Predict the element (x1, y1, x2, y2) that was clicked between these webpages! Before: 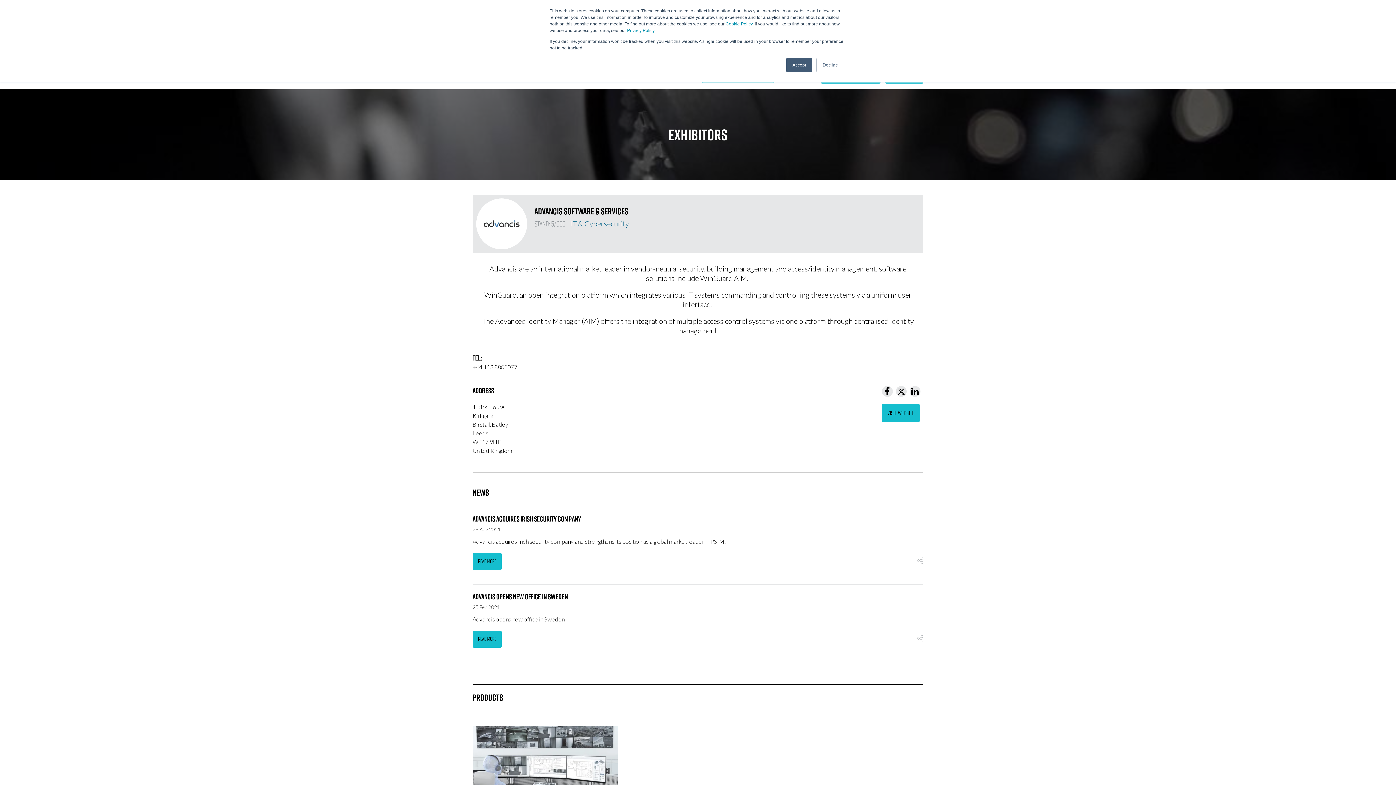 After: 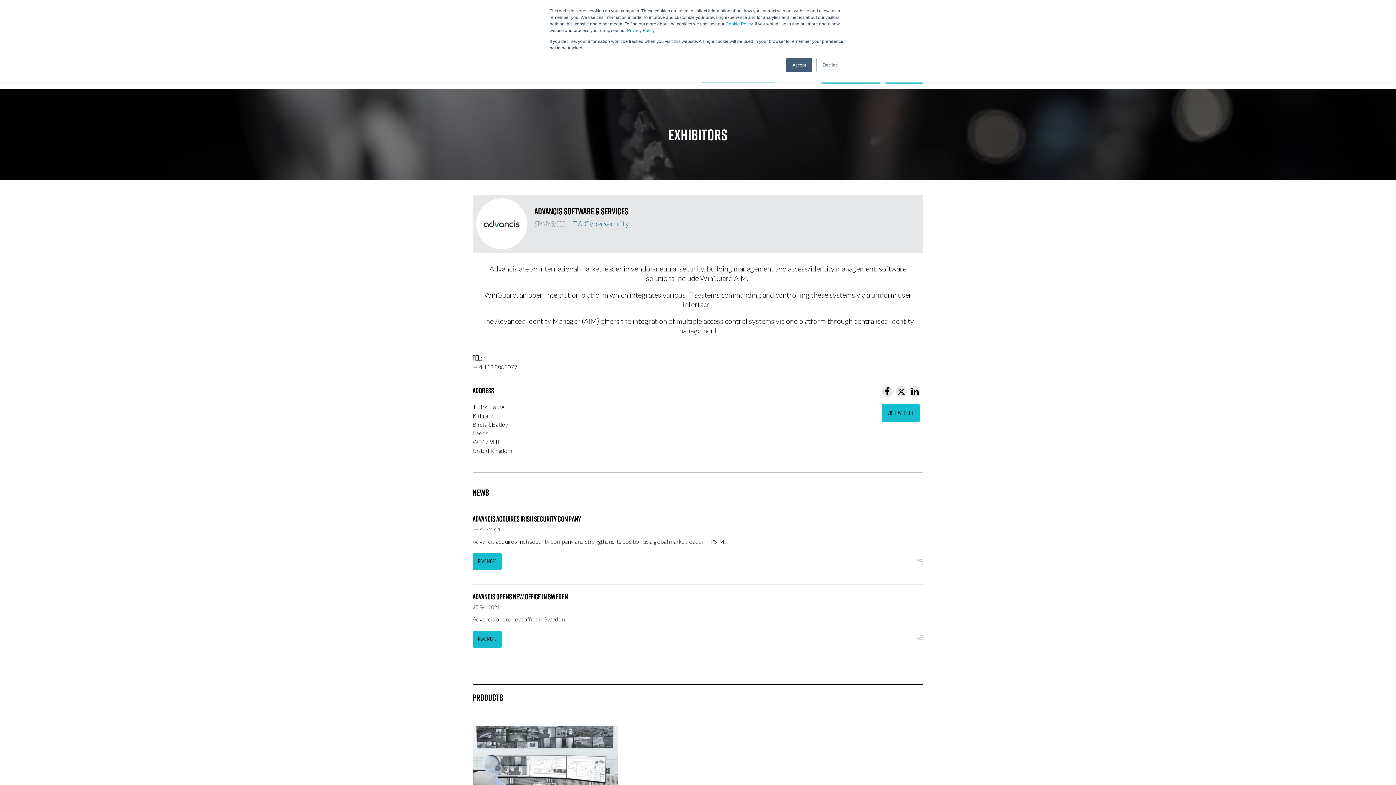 Action: bbox: (882, 386, 893, 397)